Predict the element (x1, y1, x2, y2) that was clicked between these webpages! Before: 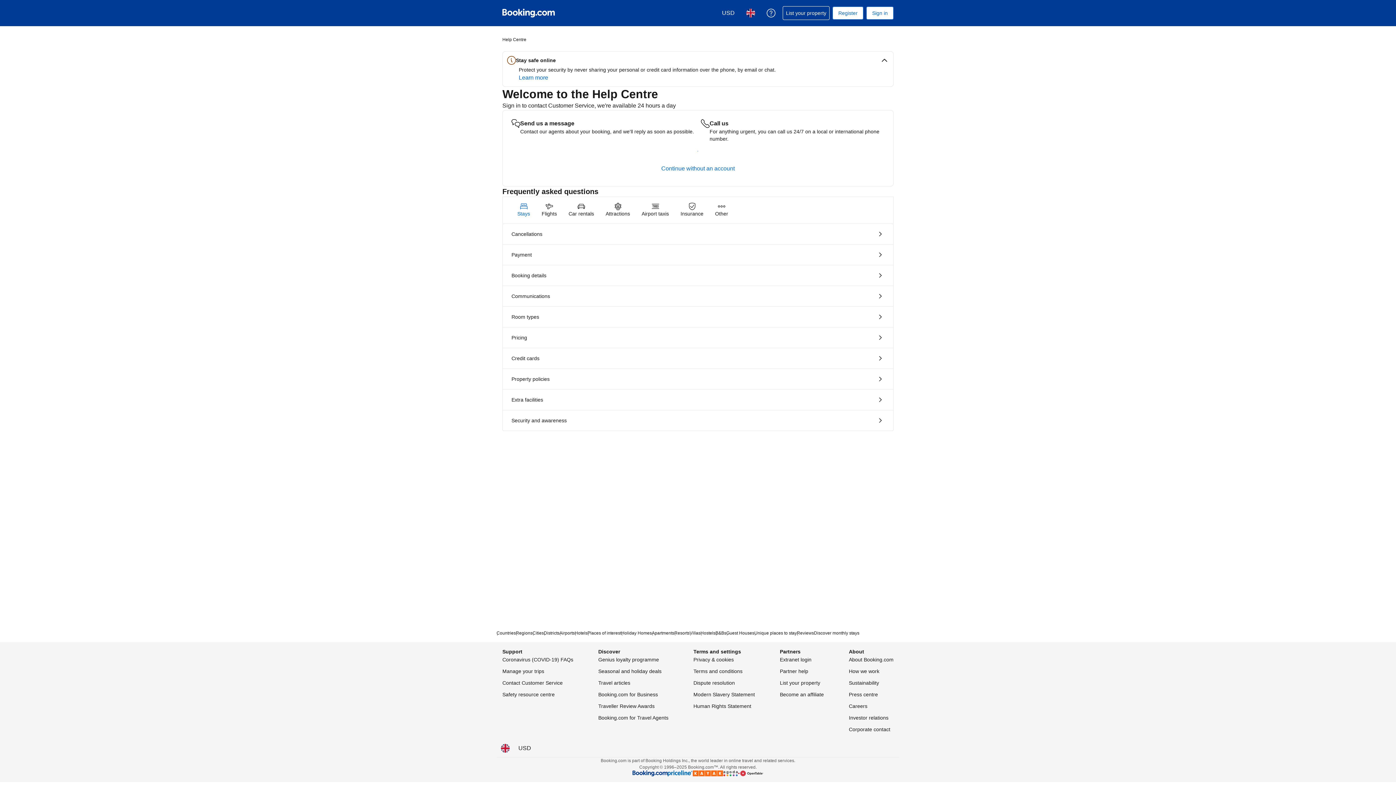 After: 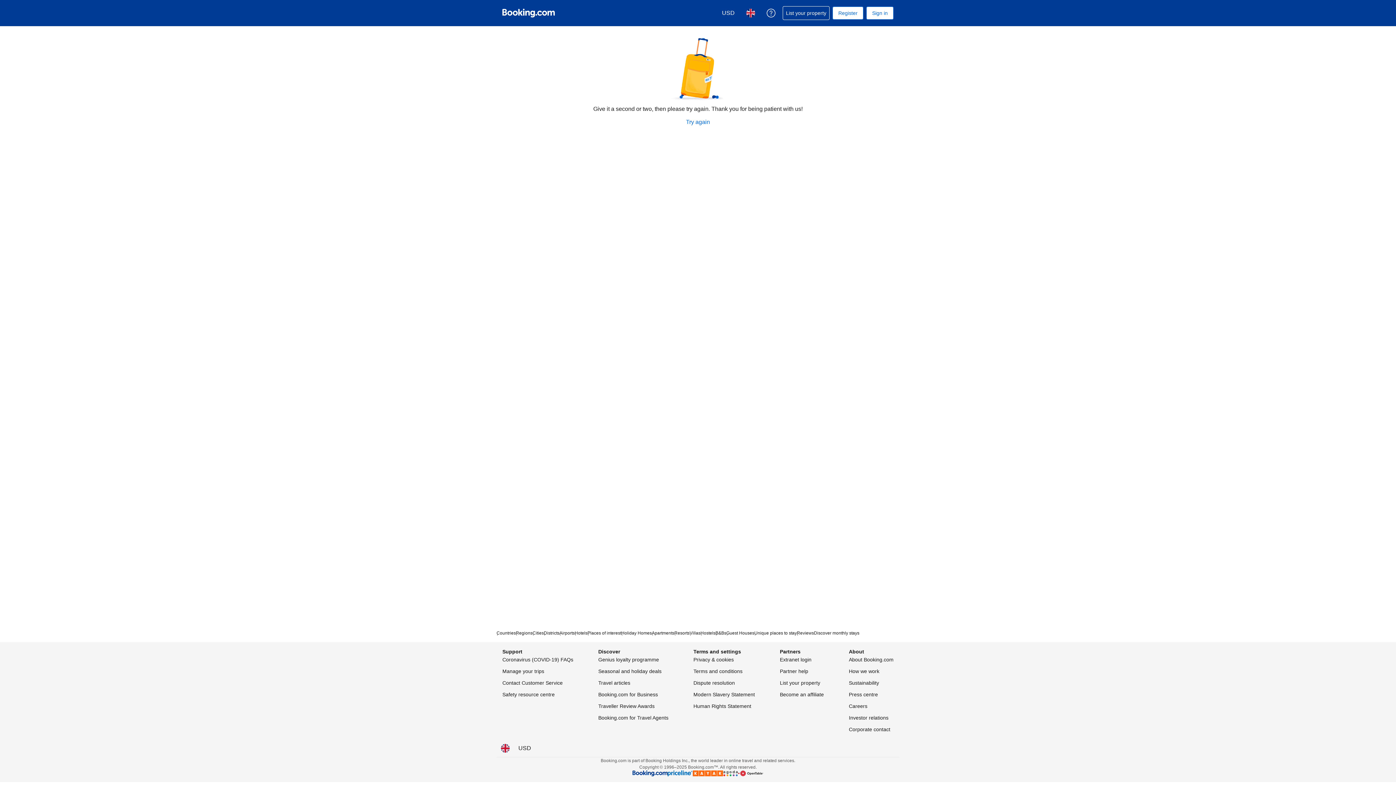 Action: label: Payment bbox: (502, 244, 893, 265)